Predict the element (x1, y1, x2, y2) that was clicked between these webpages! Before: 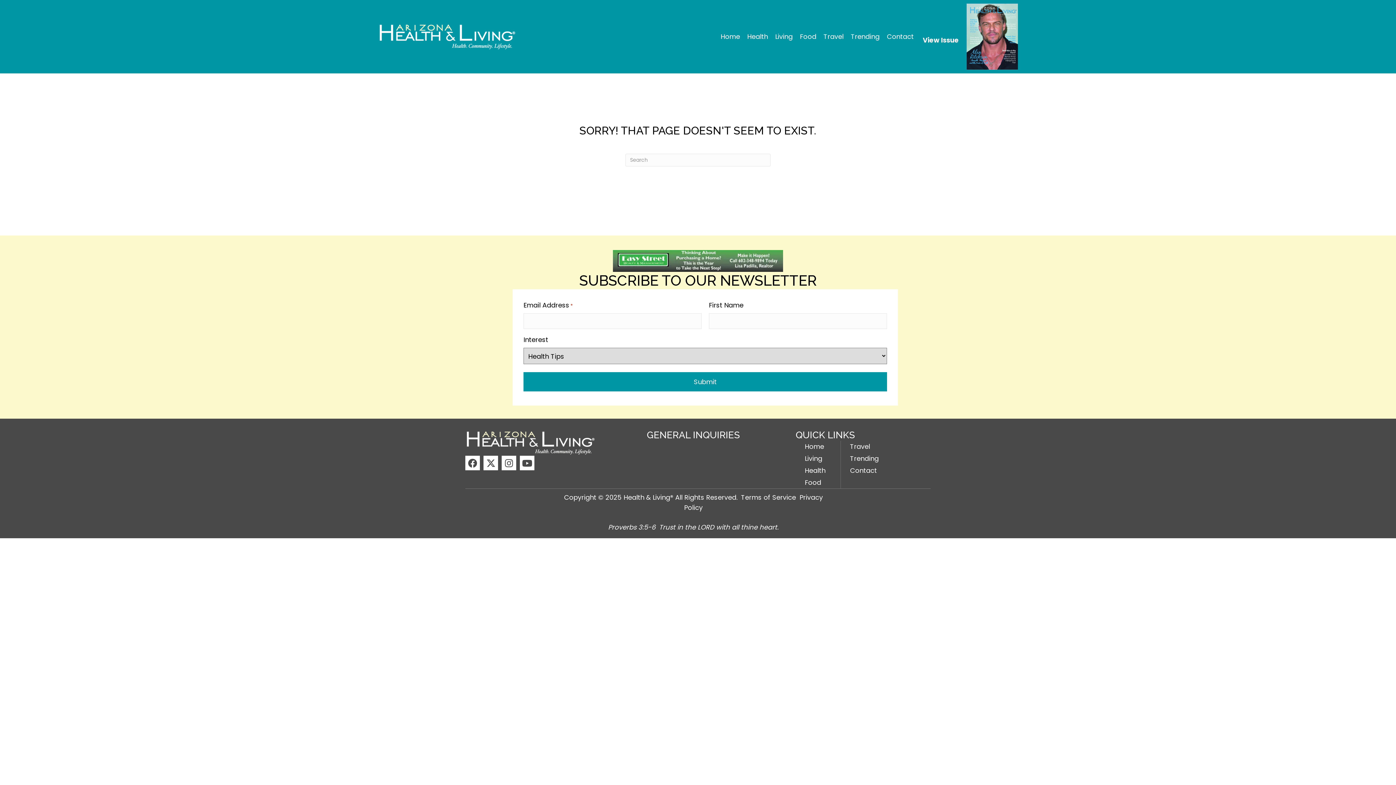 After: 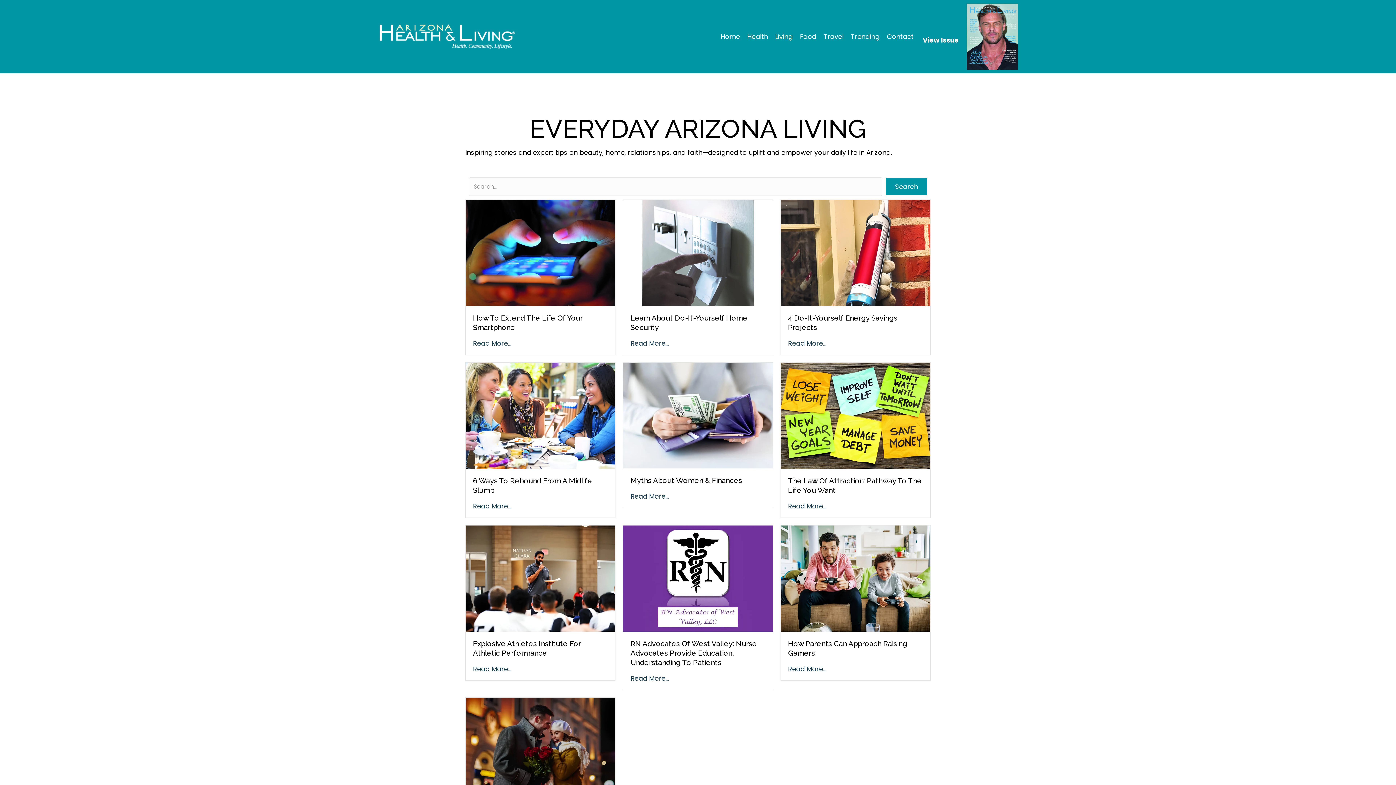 Action: bbox: (773, 29, 794, 43) label: Living